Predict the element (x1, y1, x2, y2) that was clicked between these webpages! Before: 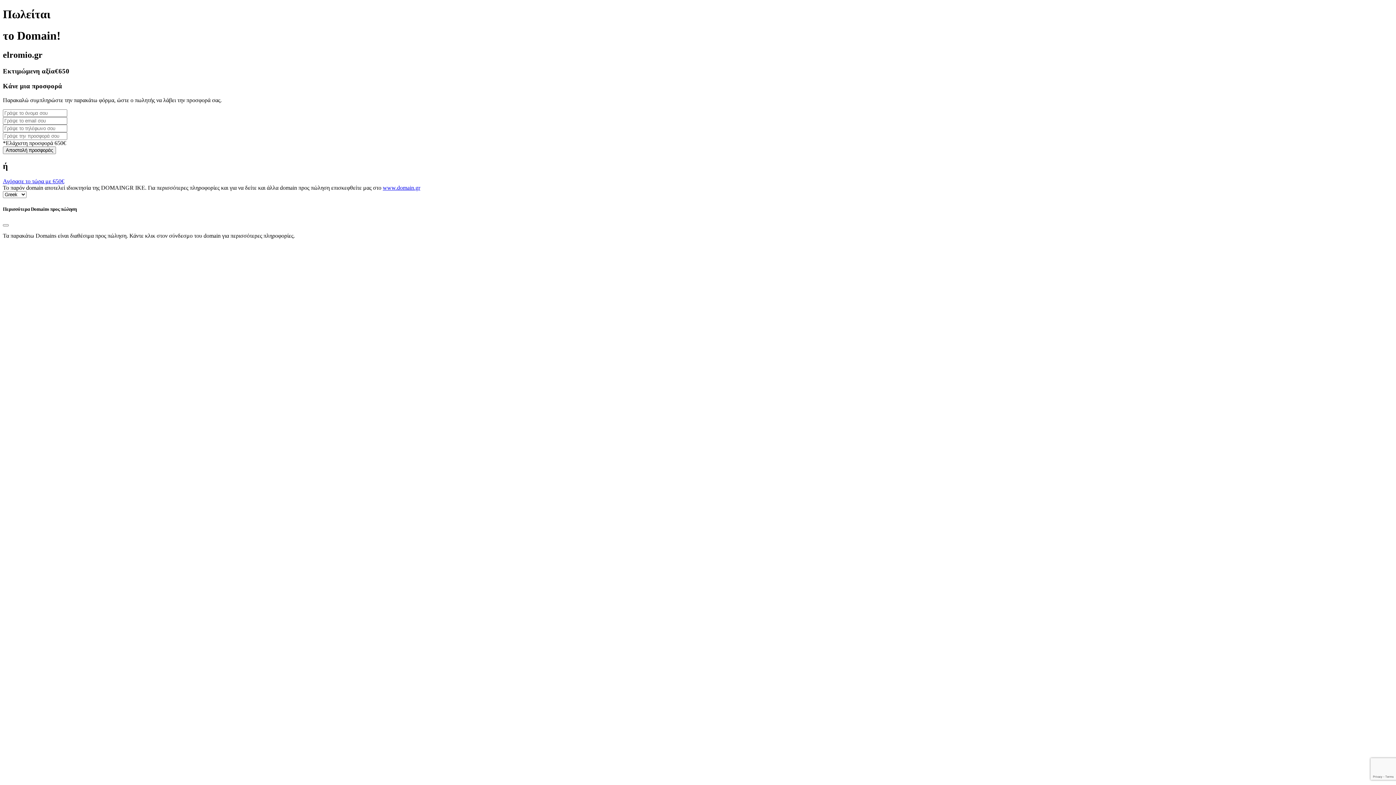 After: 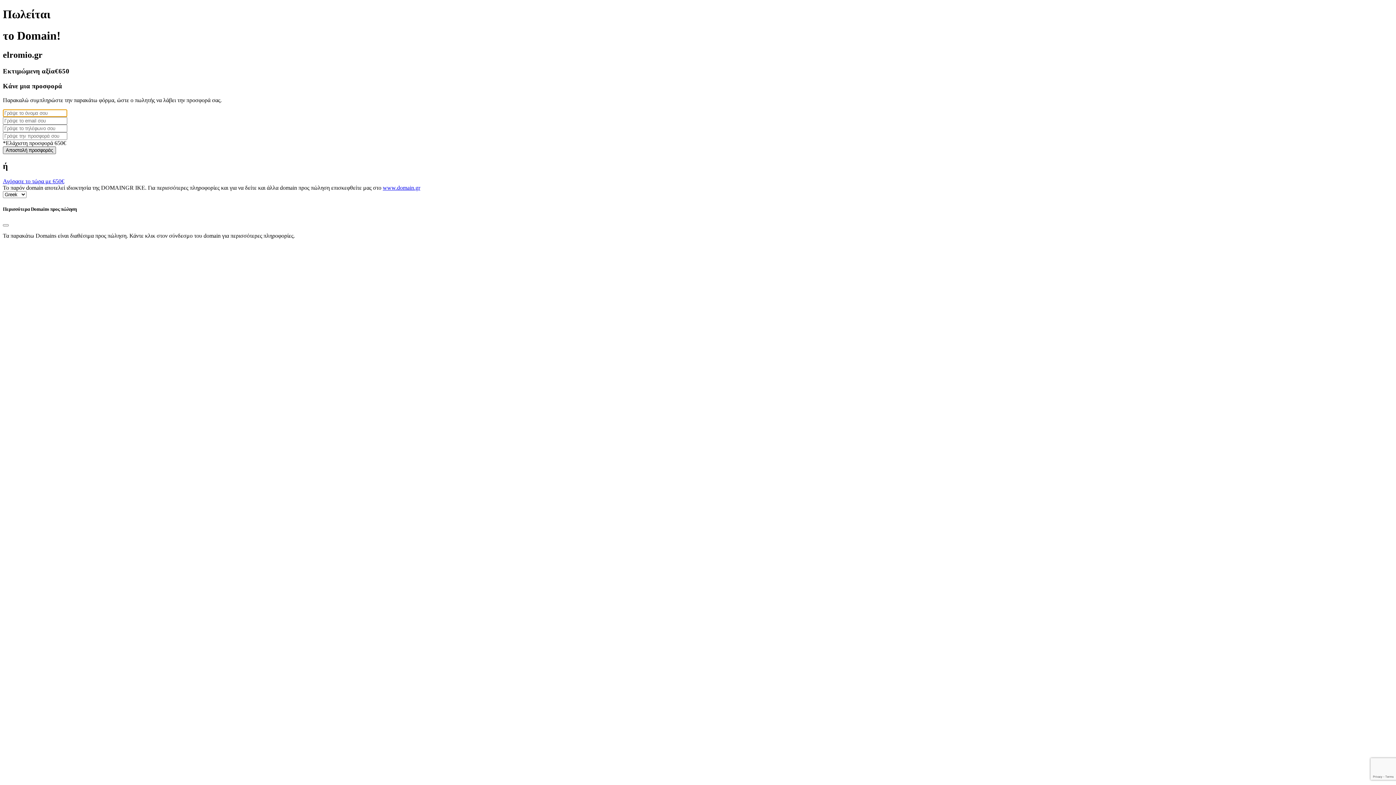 Action: bbox: (2, 146, 56, 154) label: Αποστολή προσφοράς